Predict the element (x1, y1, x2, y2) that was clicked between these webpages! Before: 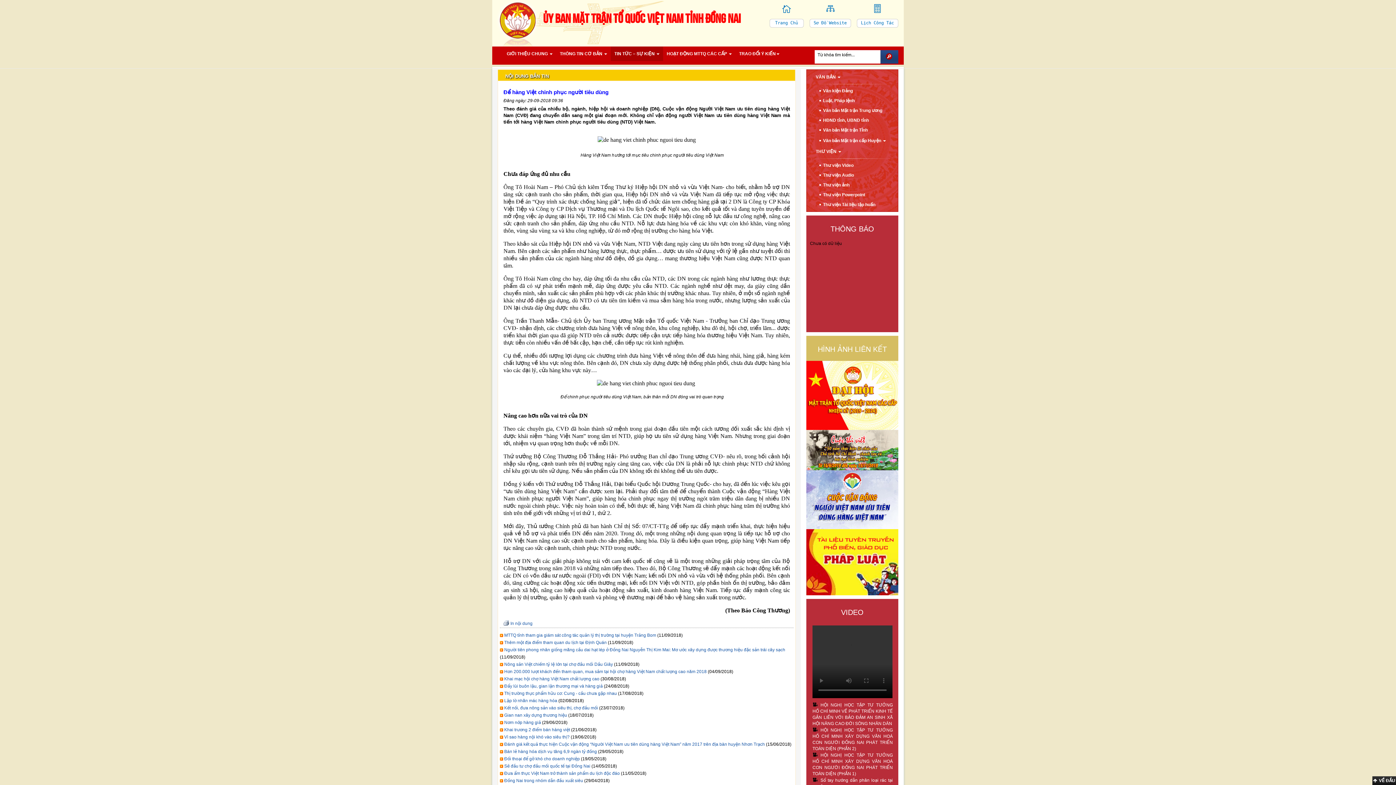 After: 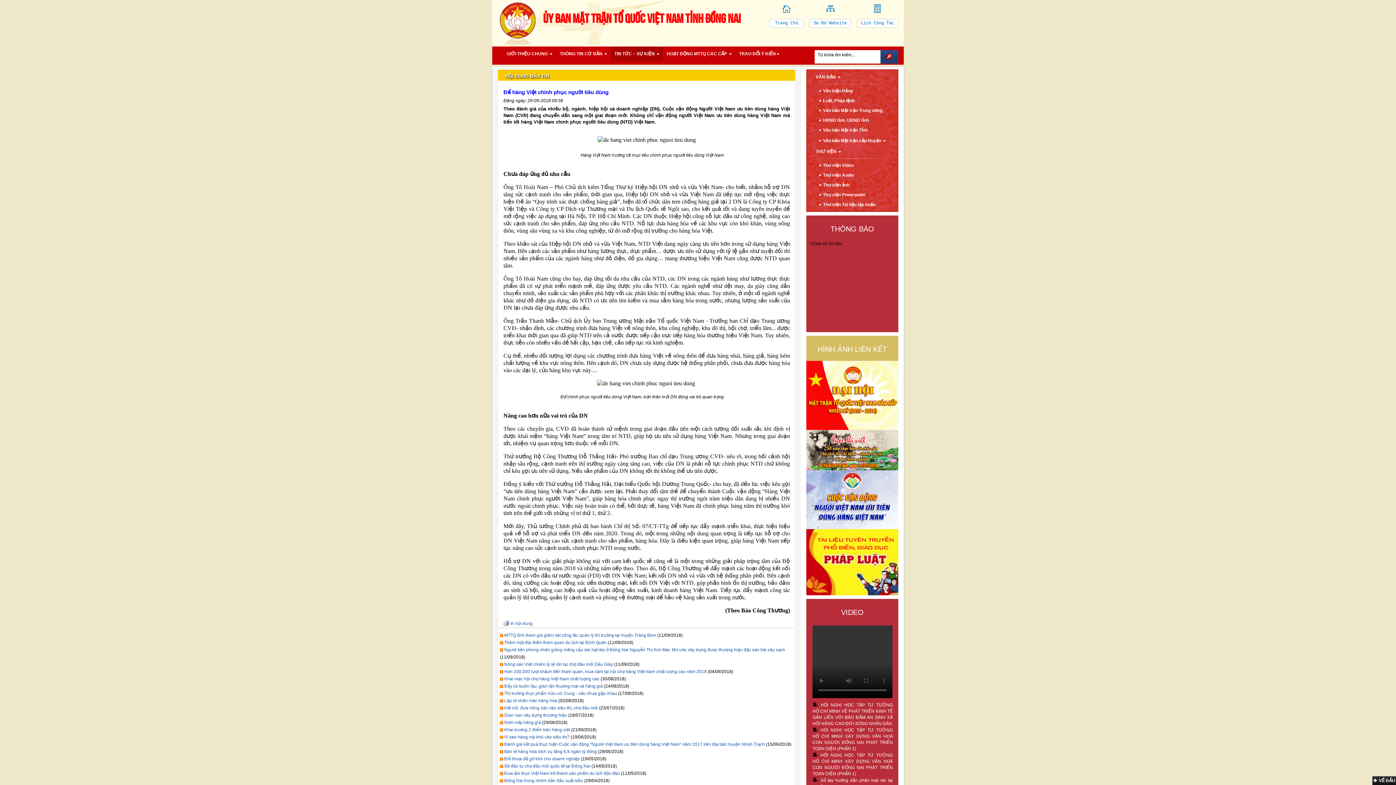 Action: bbox: (806, 497, 898, 502)